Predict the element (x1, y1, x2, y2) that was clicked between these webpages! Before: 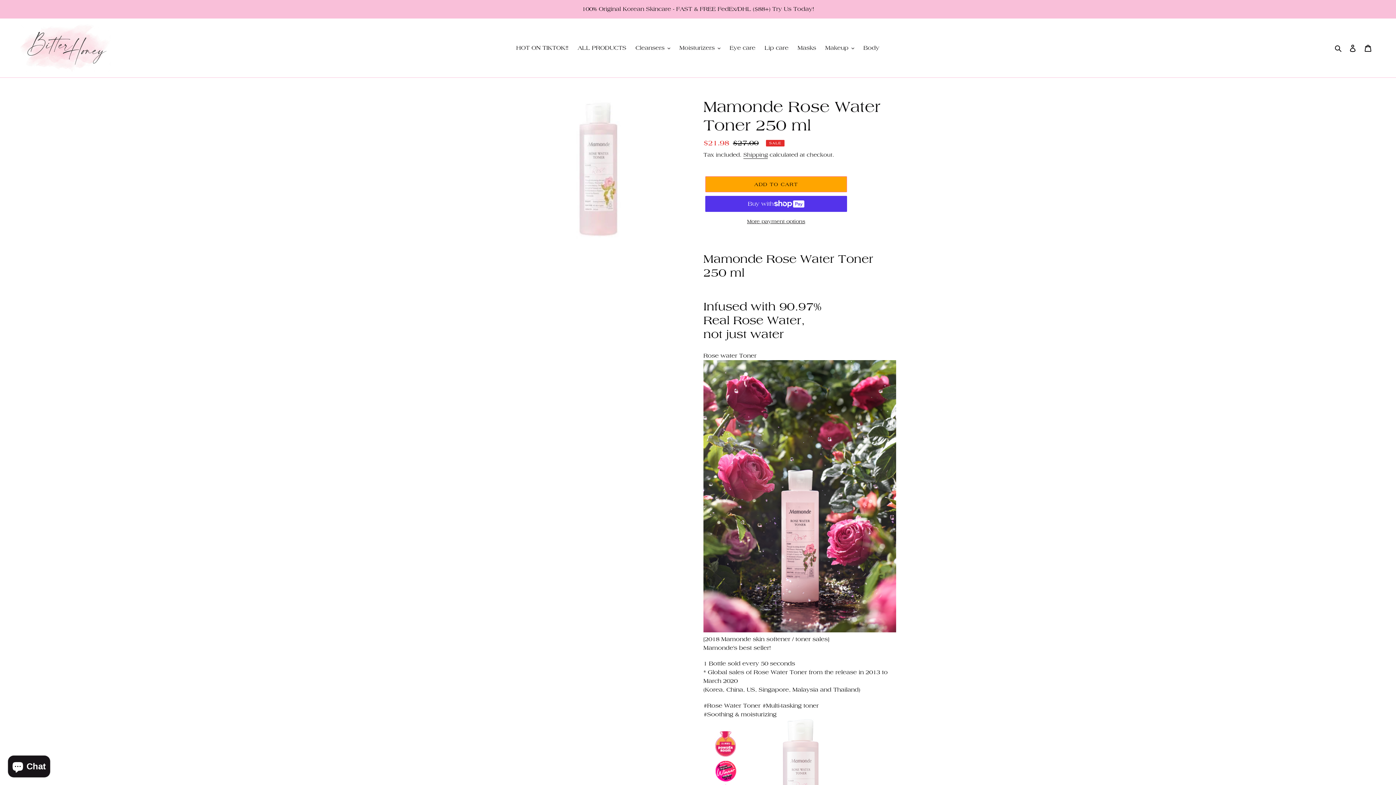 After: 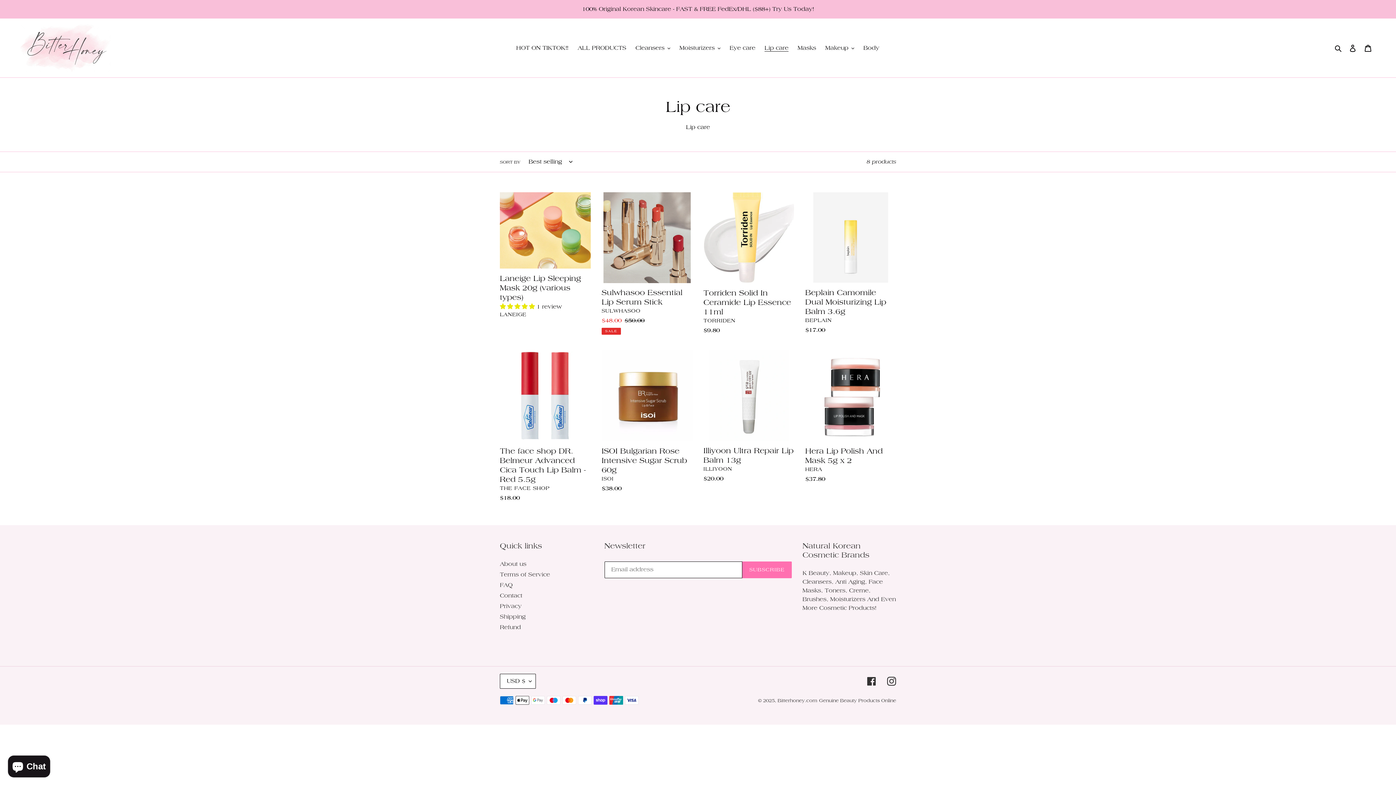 Action: bbox: (761, 42, 792, 53) label: Lip care